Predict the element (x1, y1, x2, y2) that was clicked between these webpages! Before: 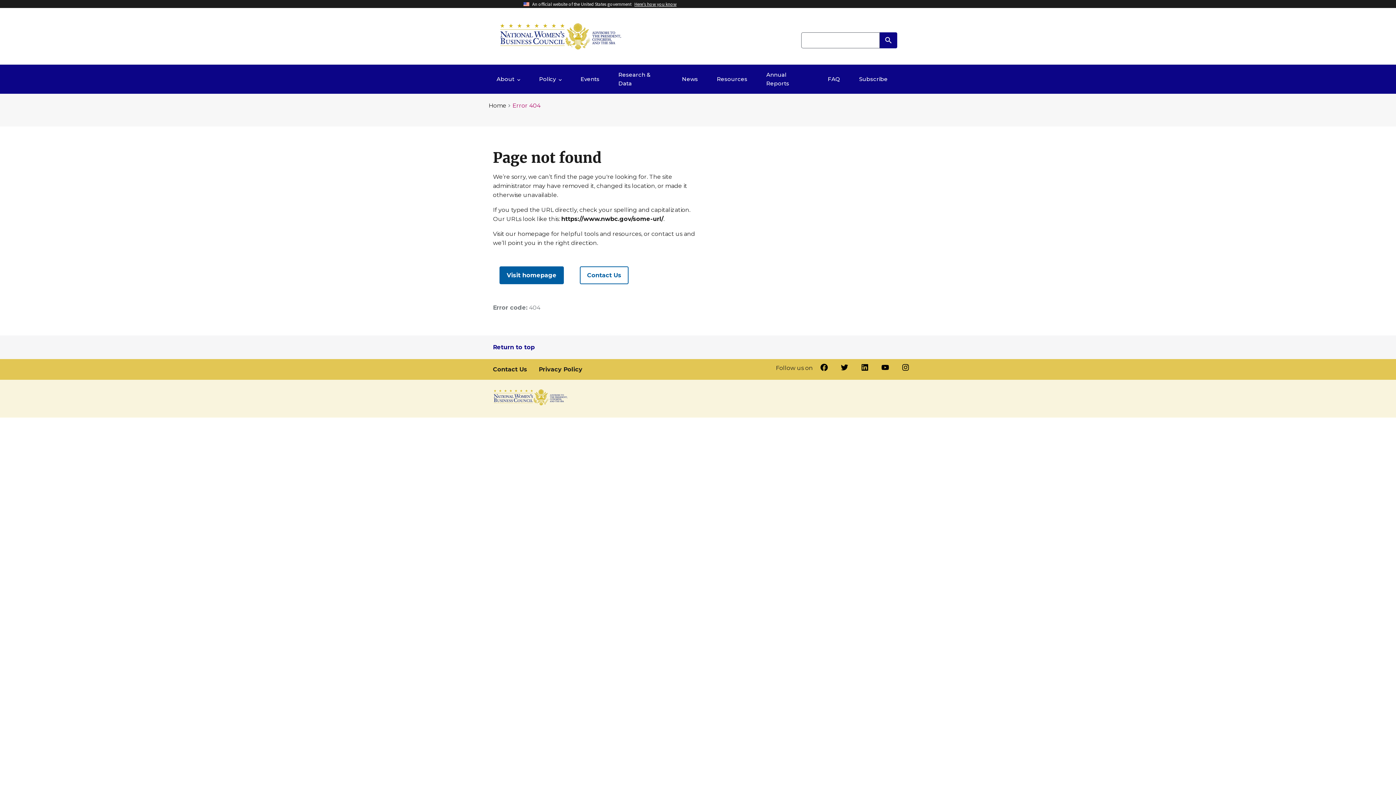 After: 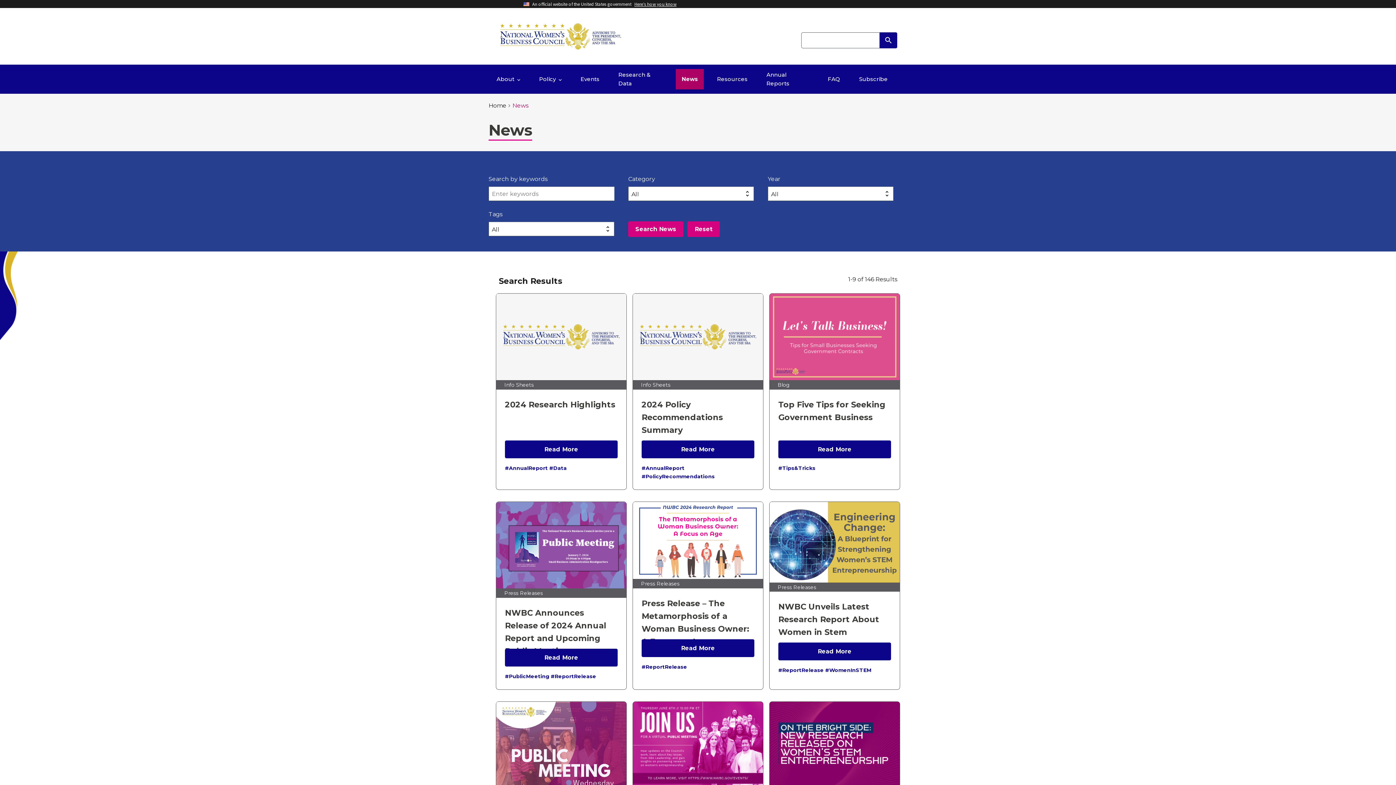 Action: label: News bbox: (676, 69, 703, 89)